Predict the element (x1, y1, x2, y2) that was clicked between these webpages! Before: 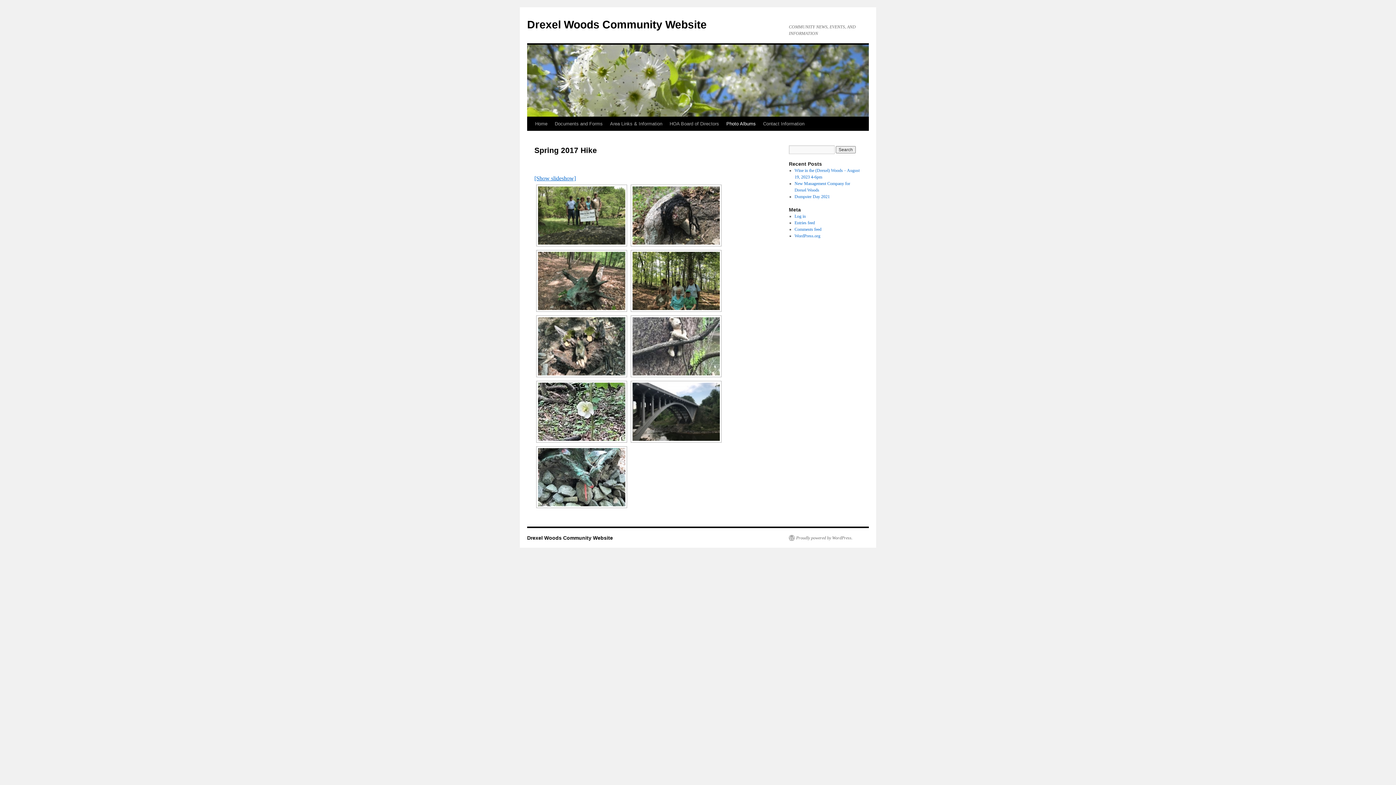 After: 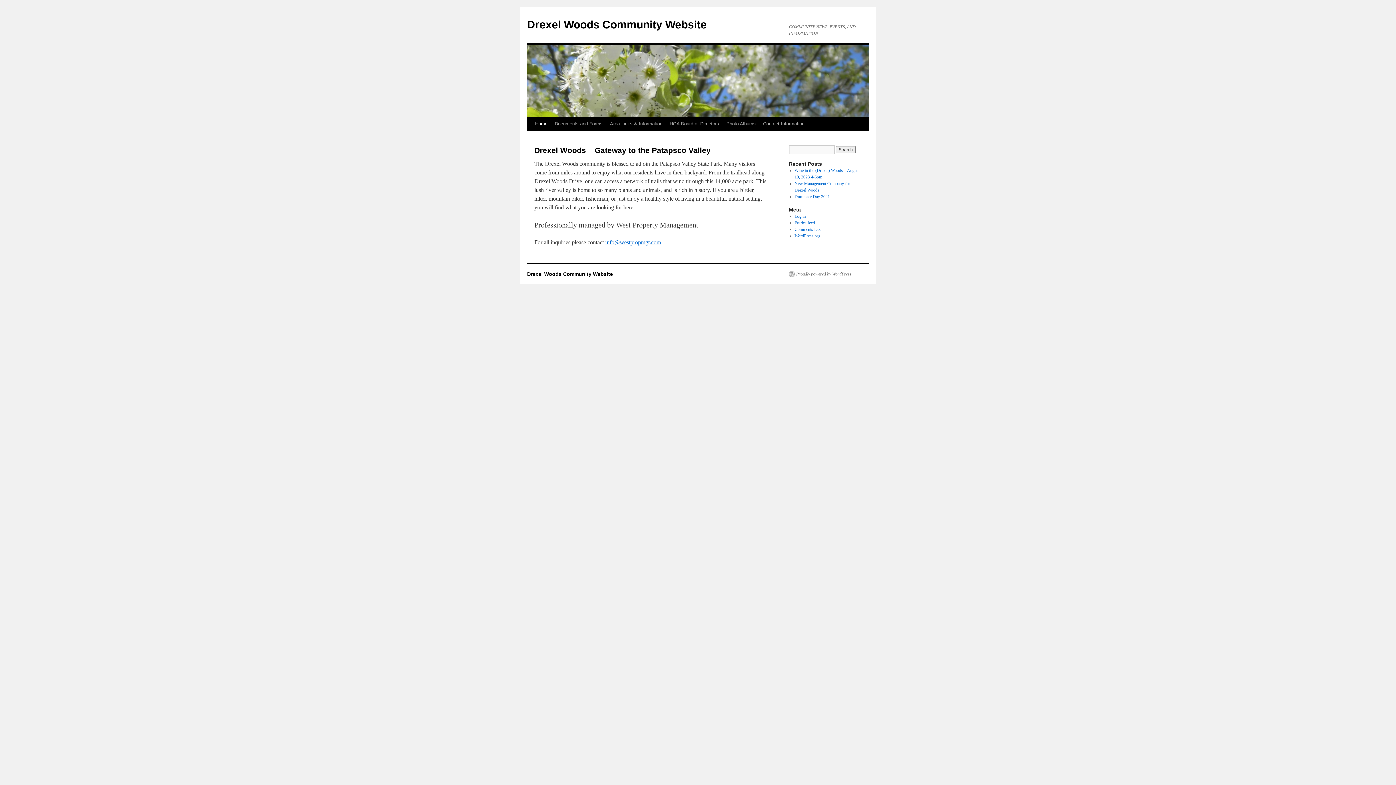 Action: bbox: (531, 117, 551, 130) label: Home